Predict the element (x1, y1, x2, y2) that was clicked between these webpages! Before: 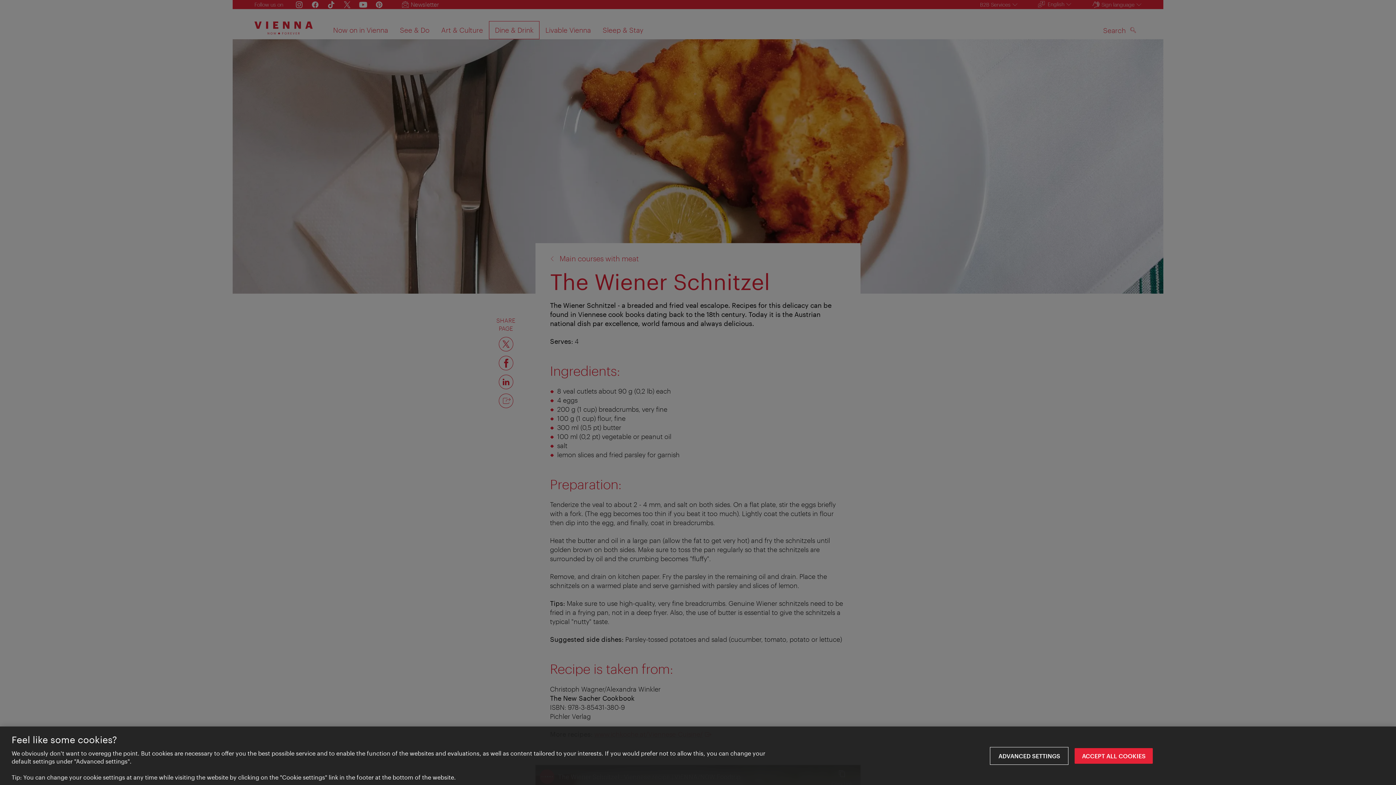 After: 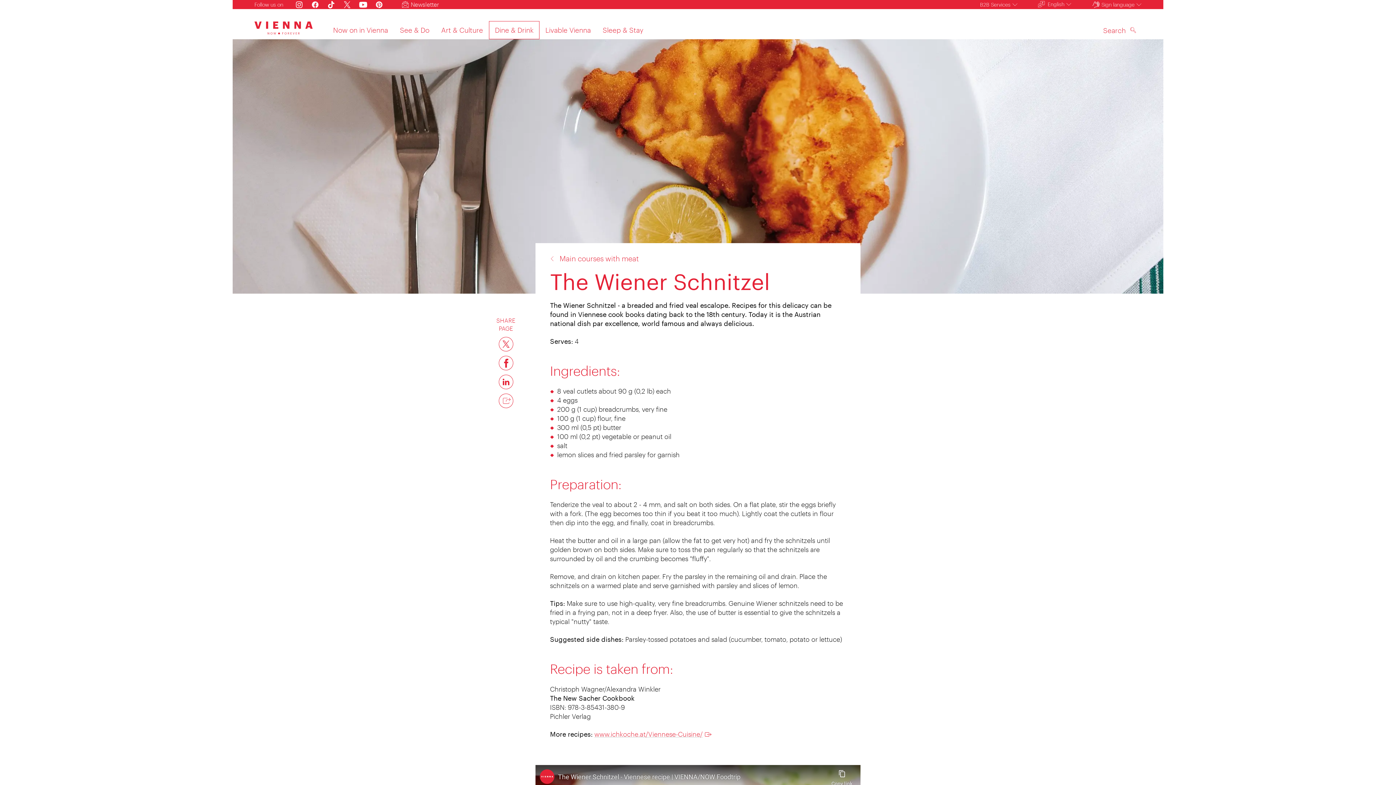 Action: bbox: (1074, 748, 1153, 764) label: ACCEPT ALL COOKIES